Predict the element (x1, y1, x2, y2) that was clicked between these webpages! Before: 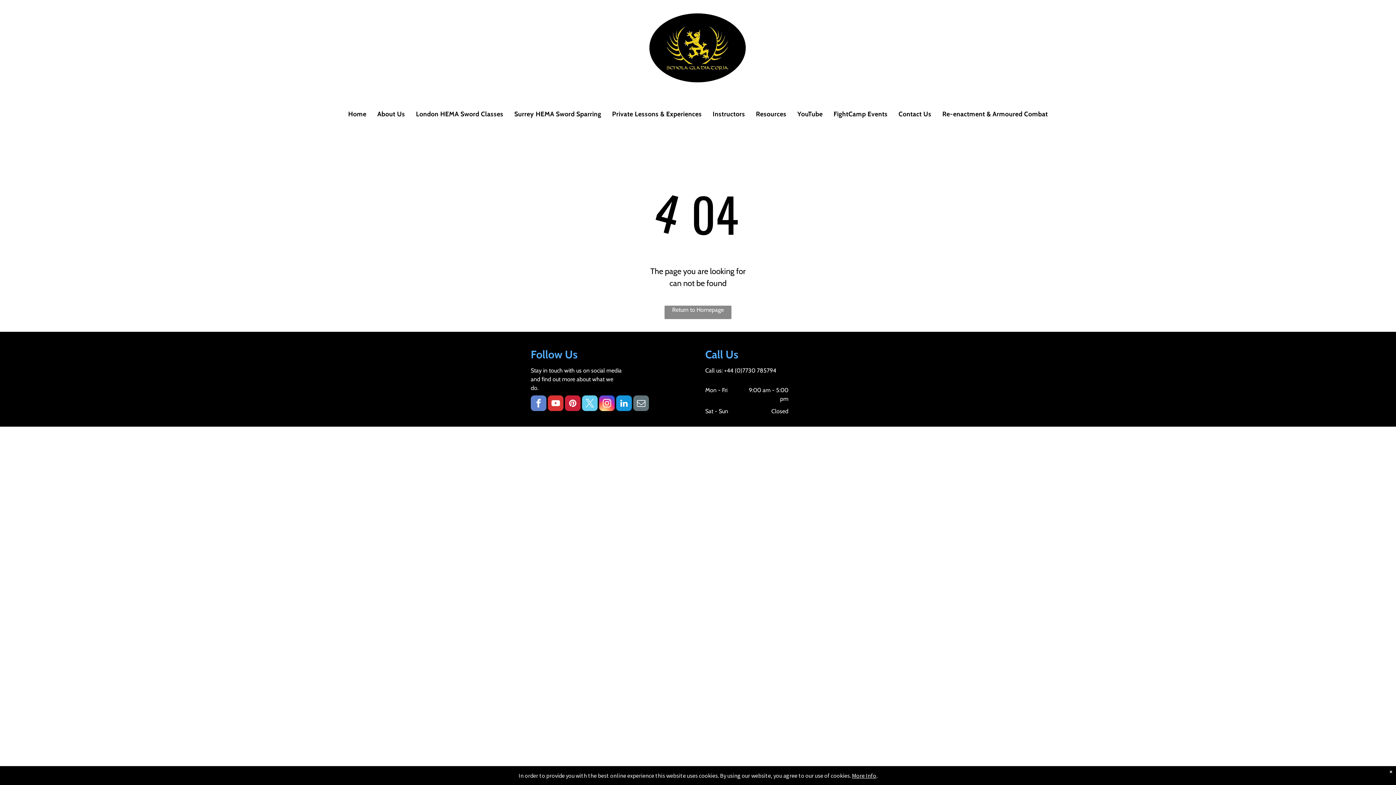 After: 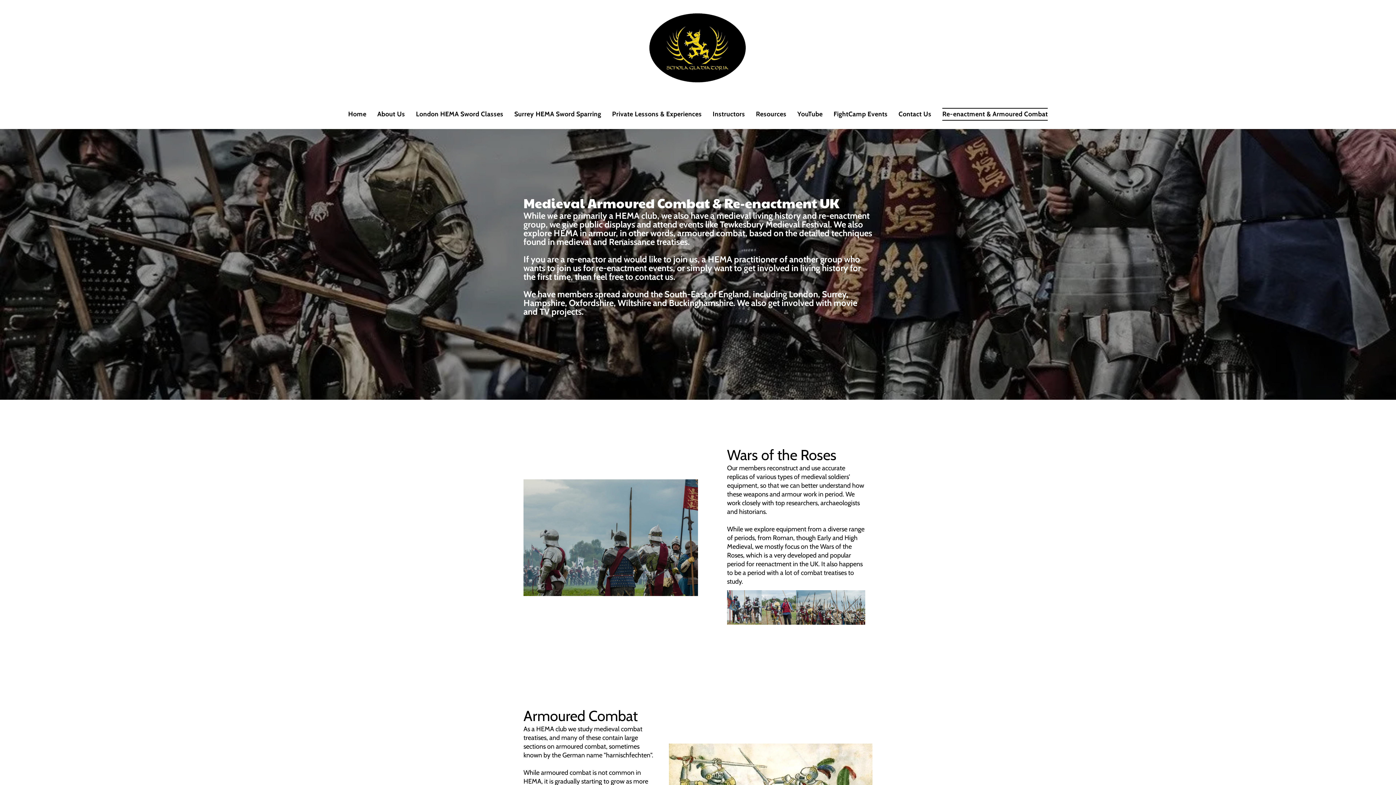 Action: bbox: (937, 107, 1053, 120) label: Re-enactment & Armoured Combat